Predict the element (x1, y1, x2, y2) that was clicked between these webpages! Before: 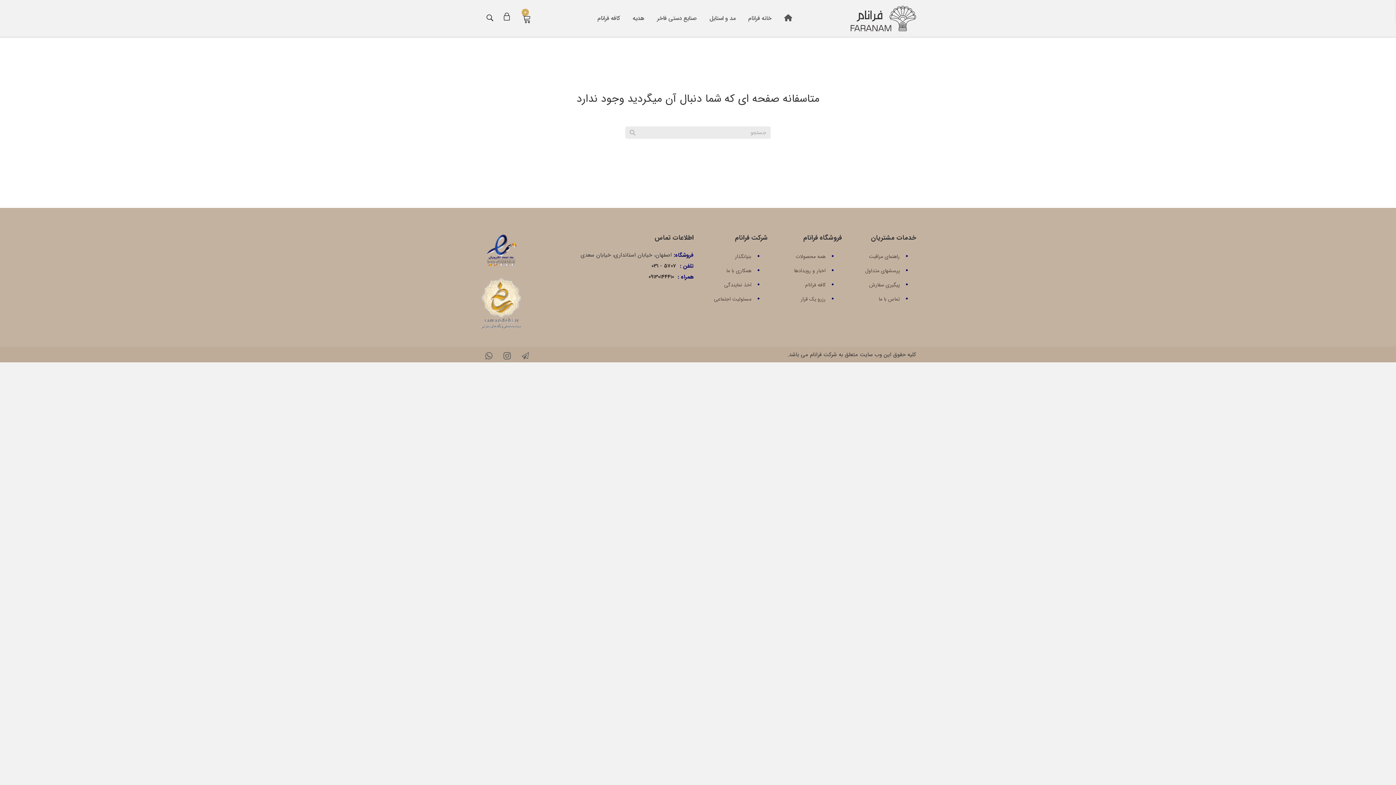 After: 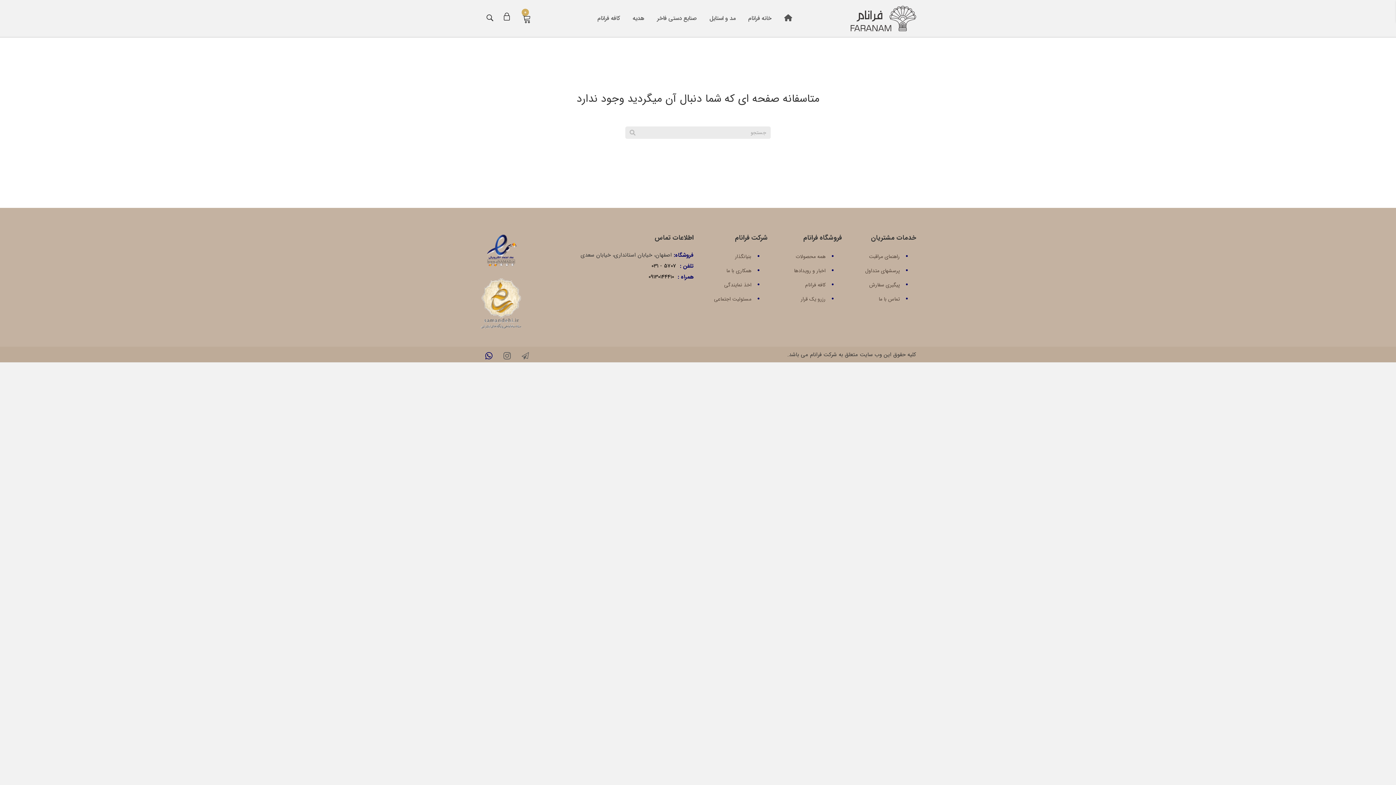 Action: label: واتس اپ bbox: (480, 346, 498, 365)